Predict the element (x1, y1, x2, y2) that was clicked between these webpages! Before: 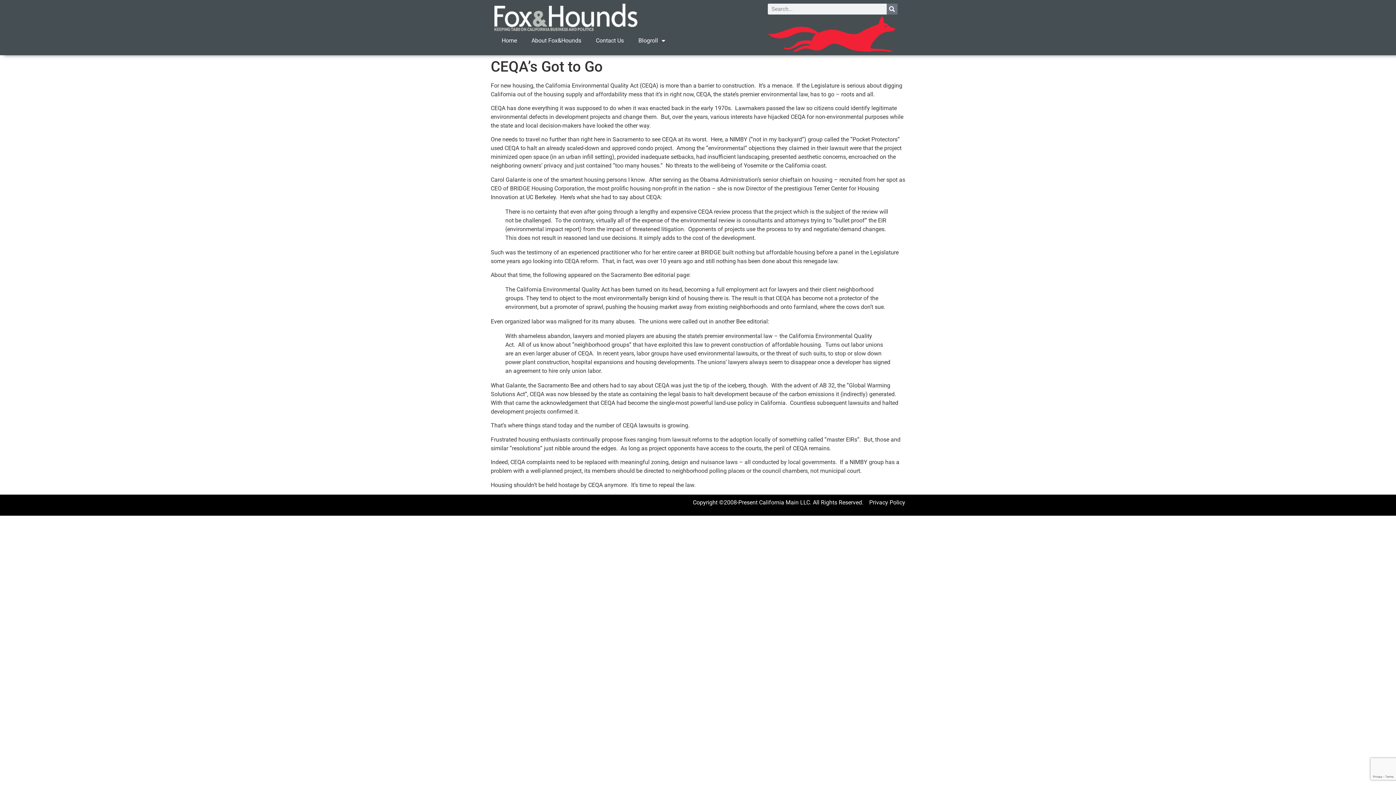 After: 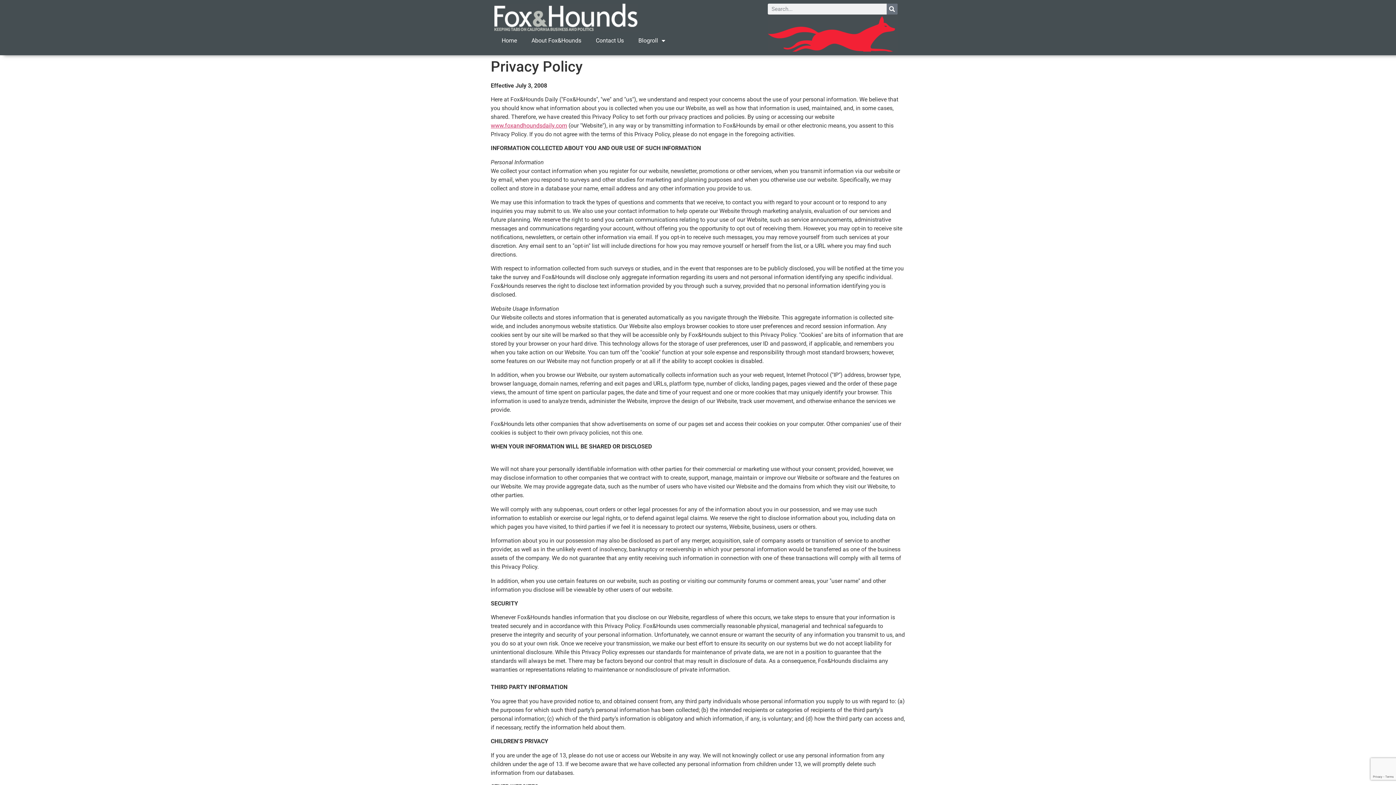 Action: label: Privacy Policy bbox: (869, 499, 905, 506)